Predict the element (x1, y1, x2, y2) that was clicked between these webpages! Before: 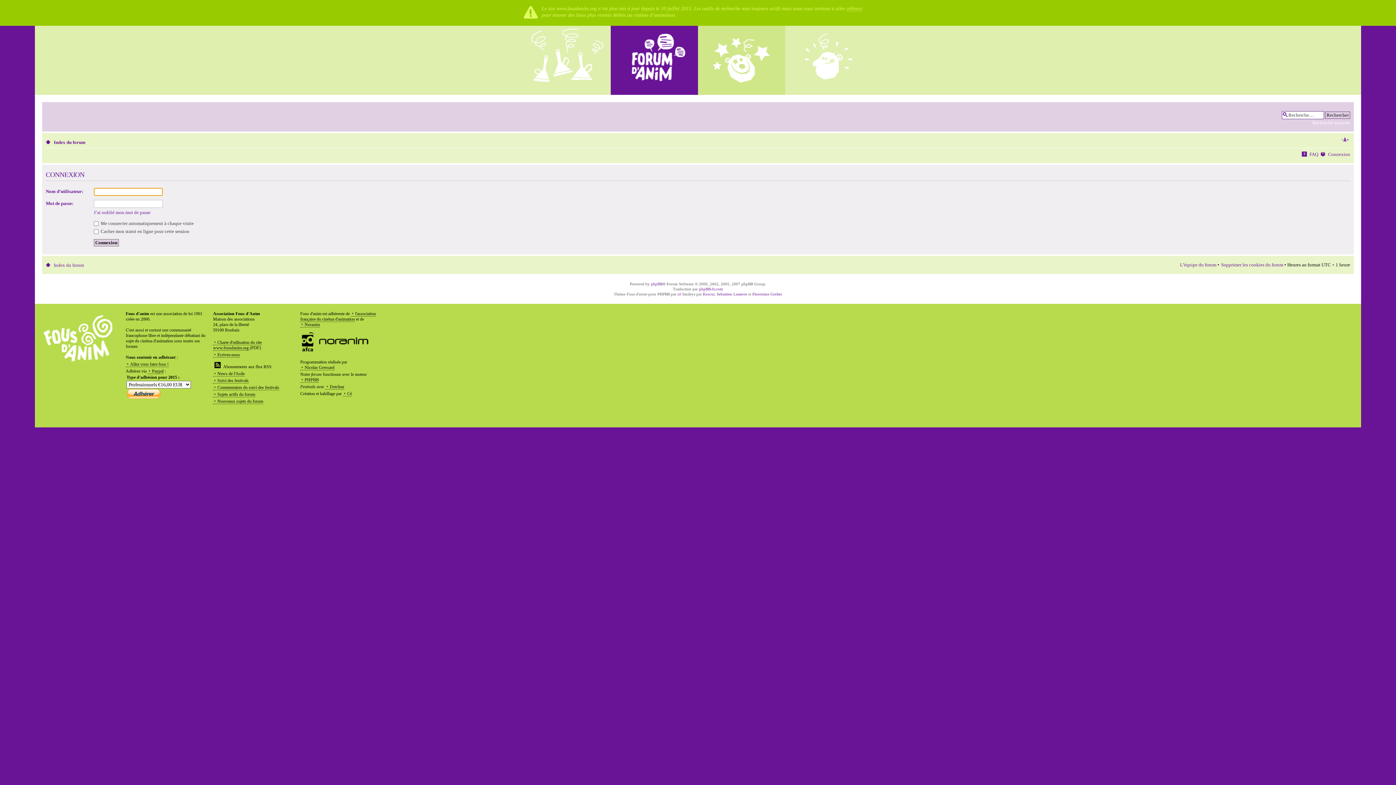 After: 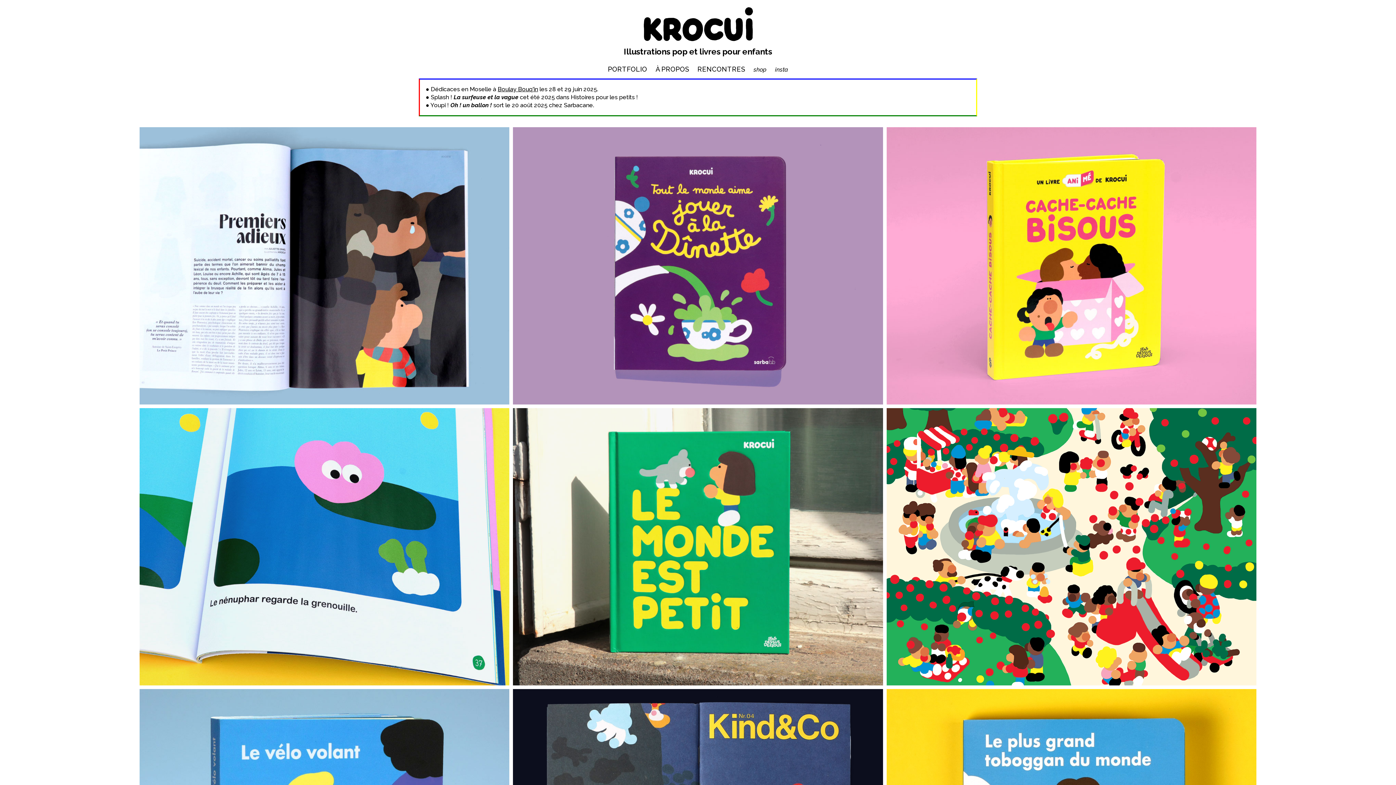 Action: label: Krocui bbox: (703, 291, 714, 296)